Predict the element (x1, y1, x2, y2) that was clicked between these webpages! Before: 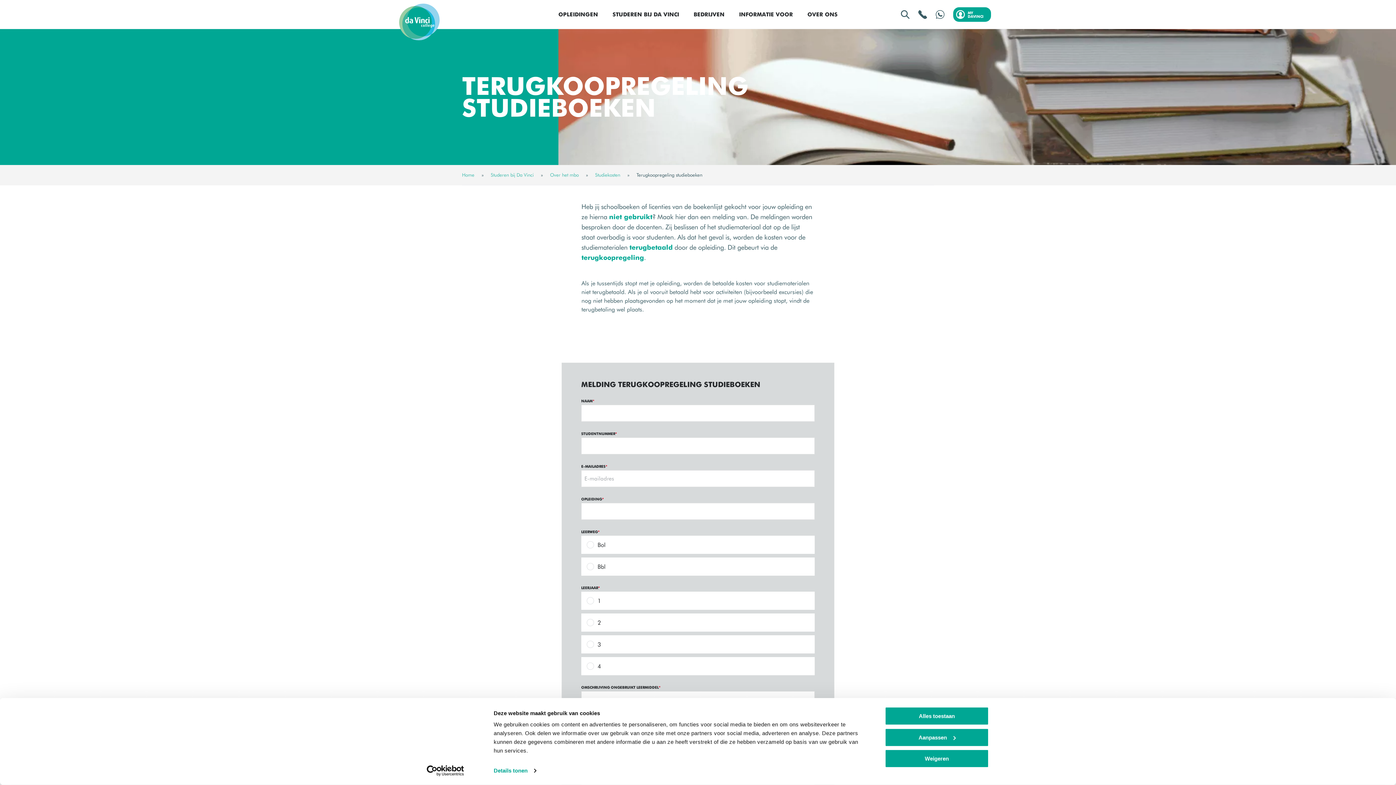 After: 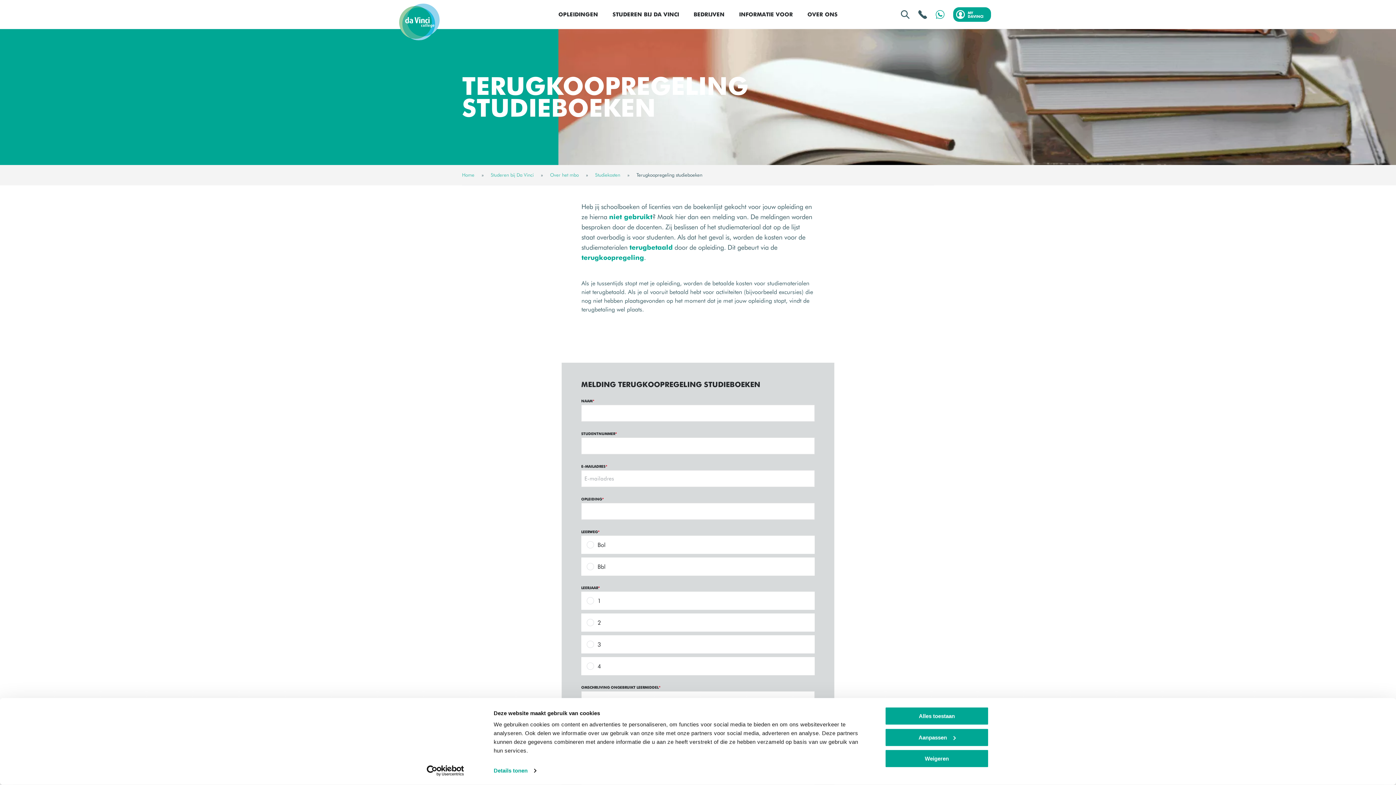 Action: bbox: (936, 10, 944, 18)